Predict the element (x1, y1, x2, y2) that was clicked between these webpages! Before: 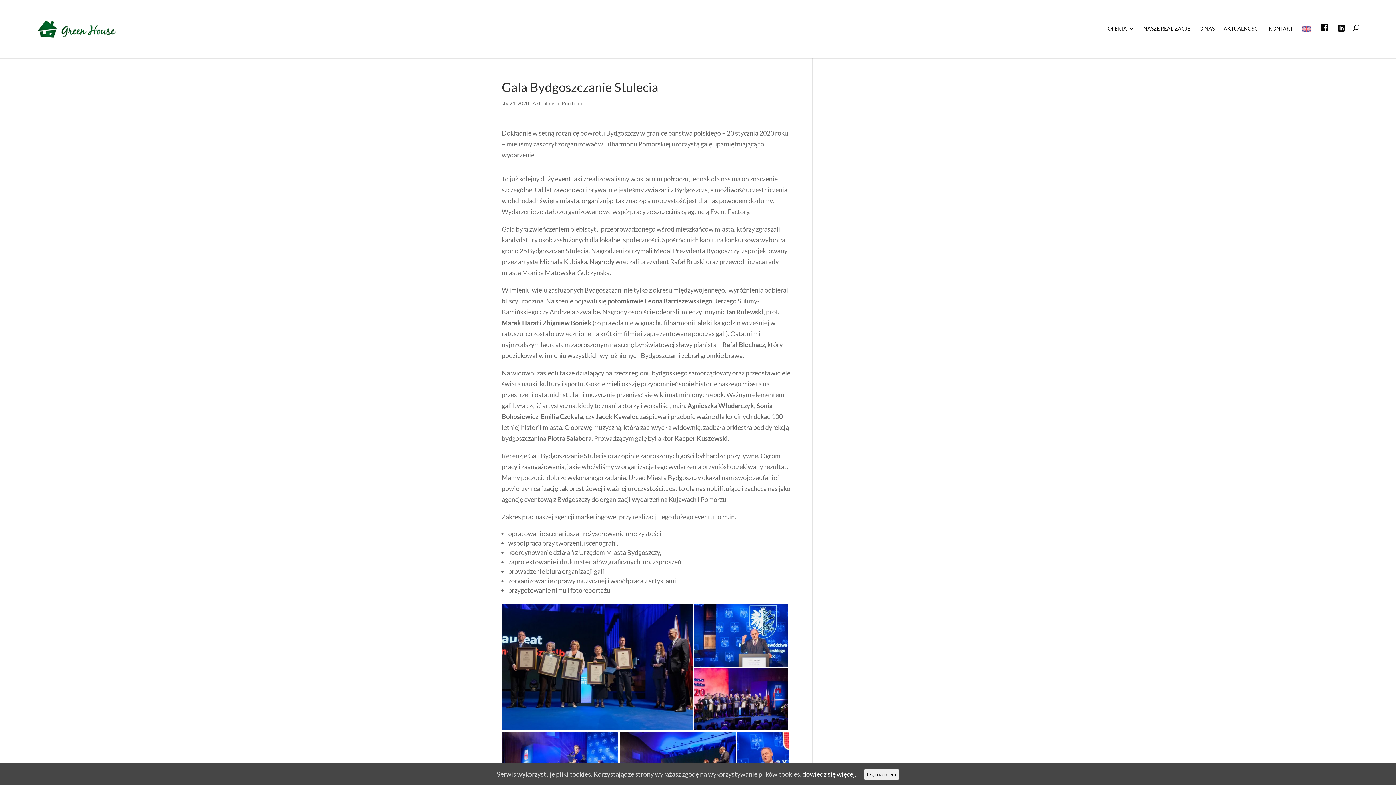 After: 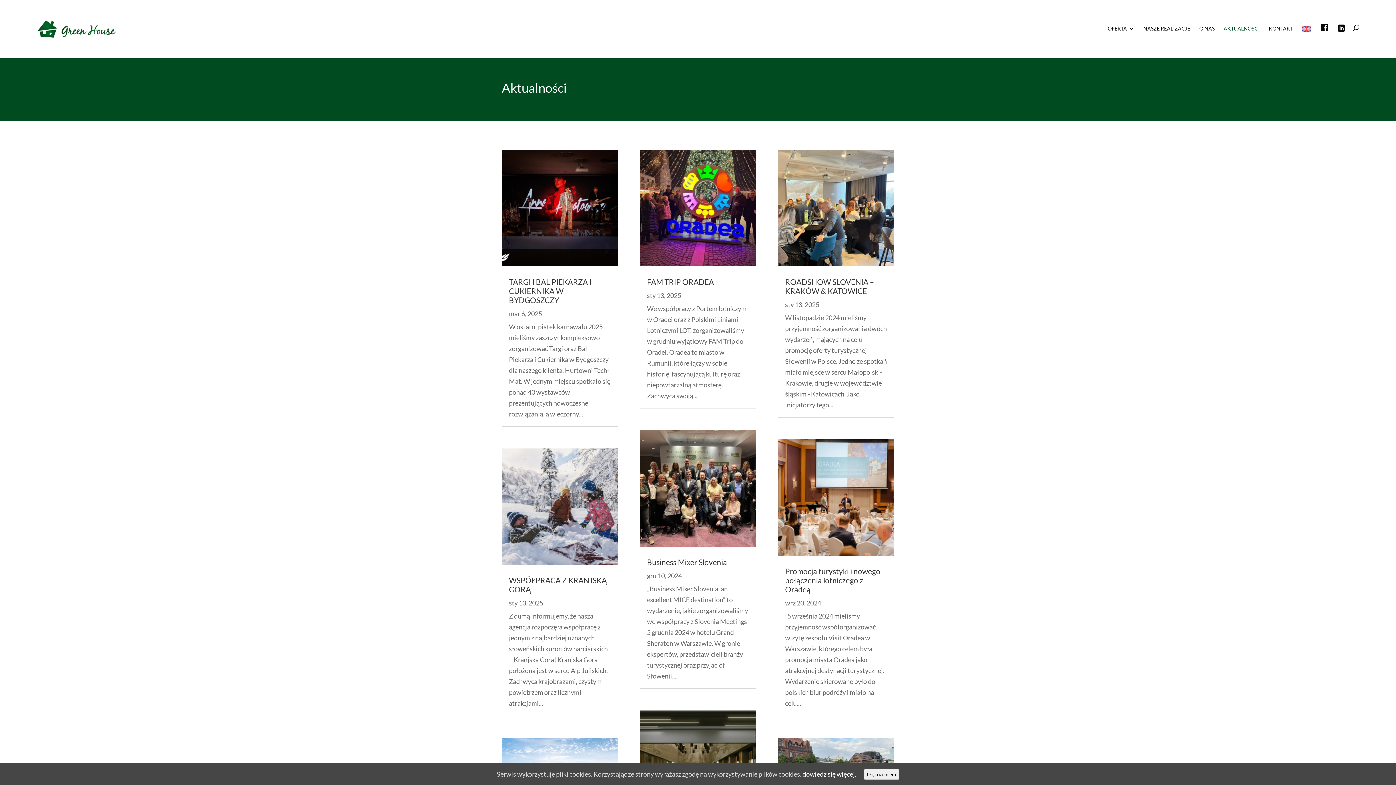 Action: bbox: (1224, 26, 1260, 55) label: AKTUALNOŚCI